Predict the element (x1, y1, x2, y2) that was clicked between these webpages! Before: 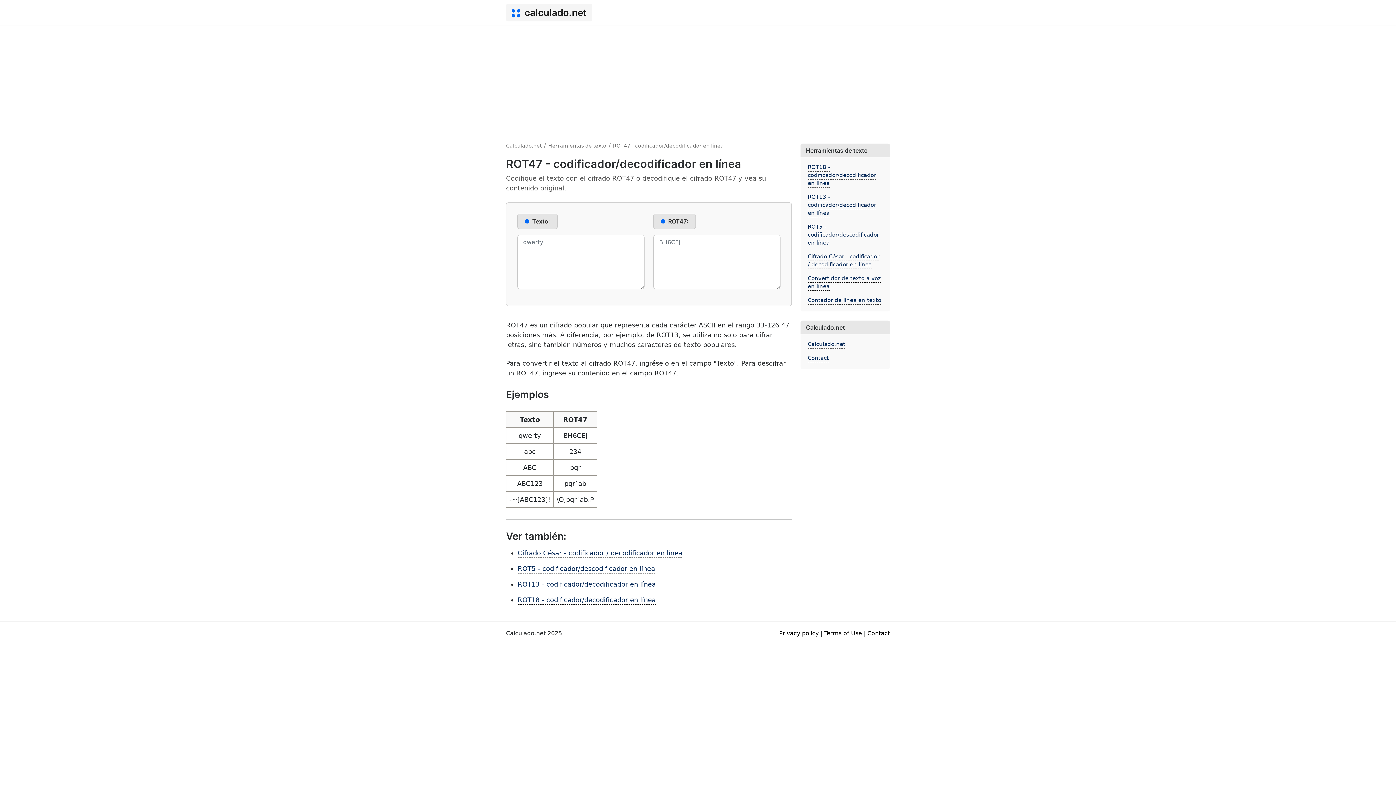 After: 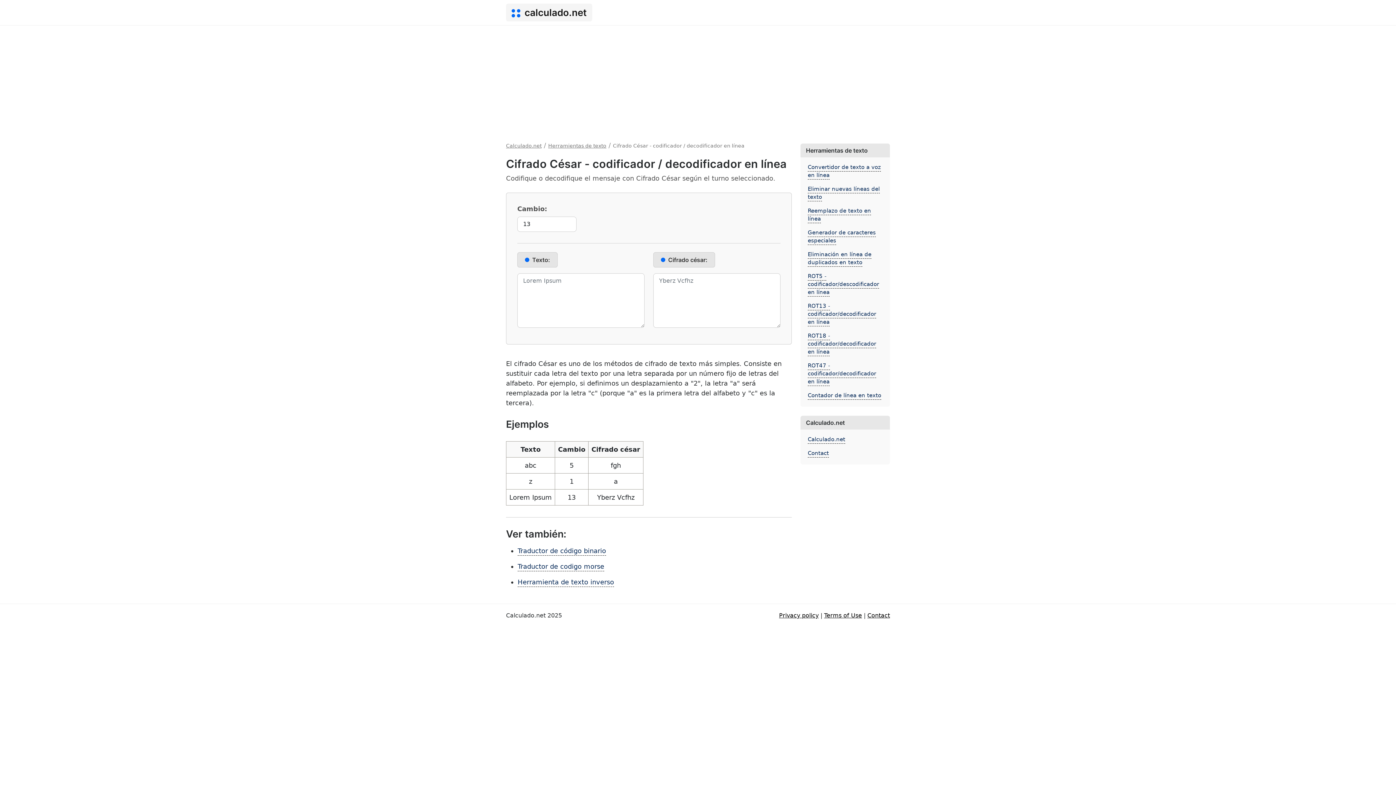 Action: label: Cifrado César - codificador / decodificador en línea bbox: (808, 253, 879, 269)